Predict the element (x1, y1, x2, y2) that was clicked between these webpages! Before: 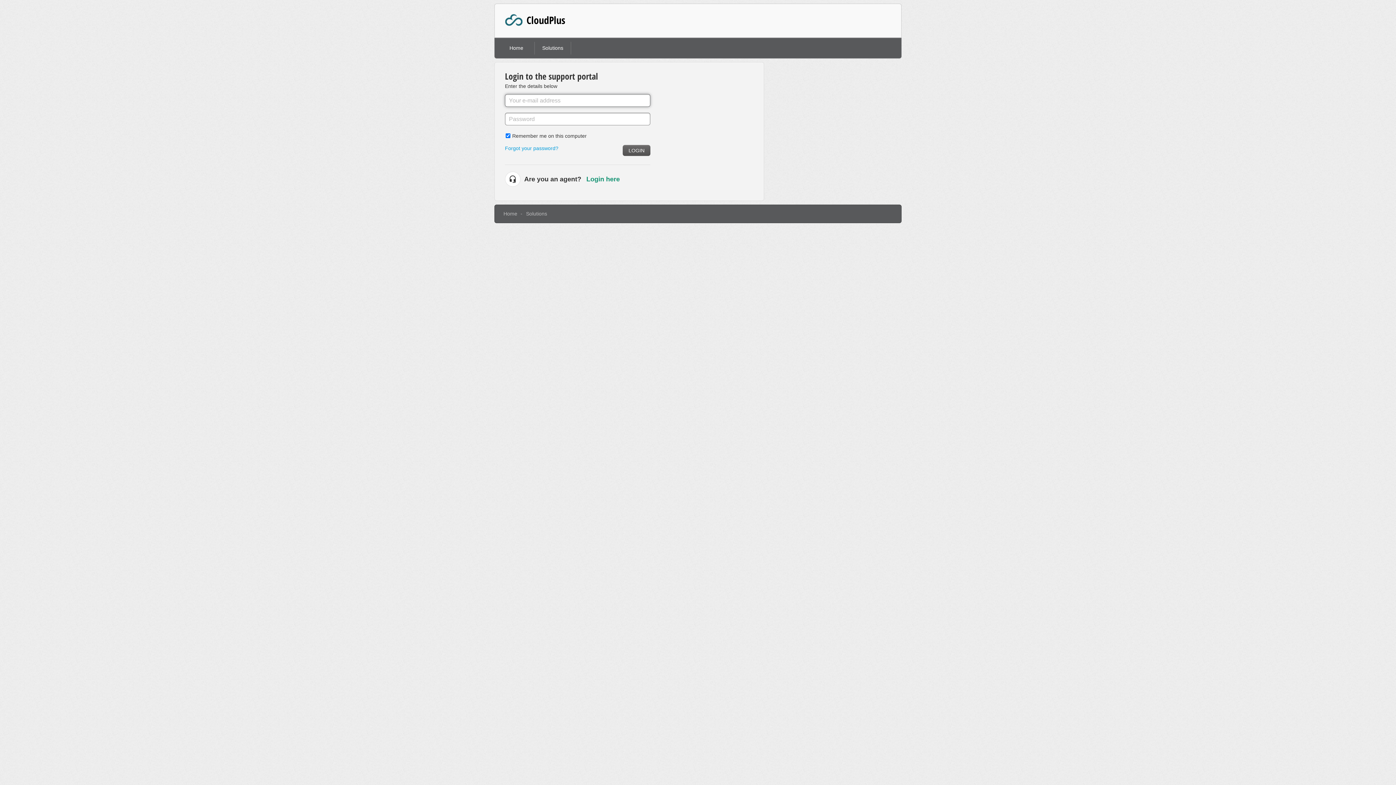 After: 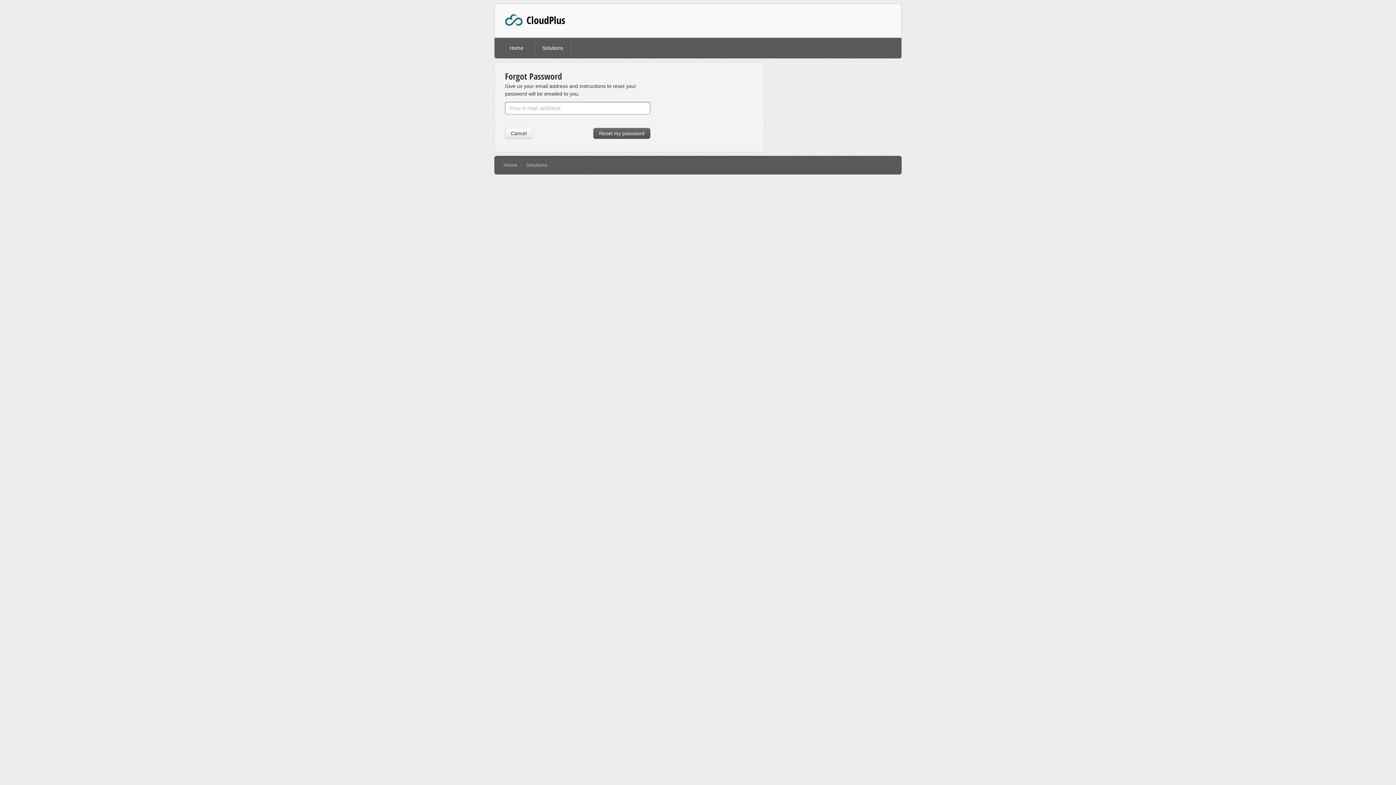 Action: label: Forgot your password? bbox: (505, 145, 558, 151)